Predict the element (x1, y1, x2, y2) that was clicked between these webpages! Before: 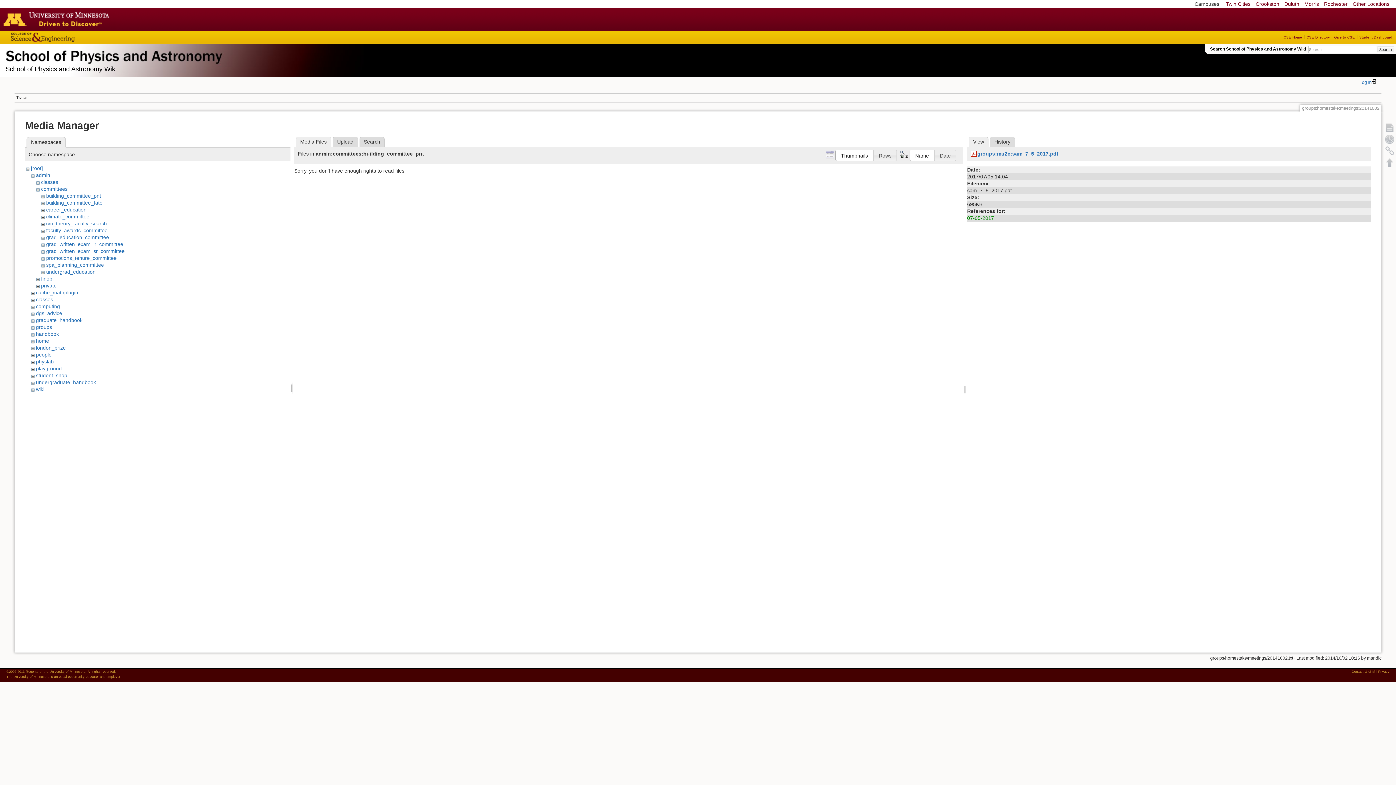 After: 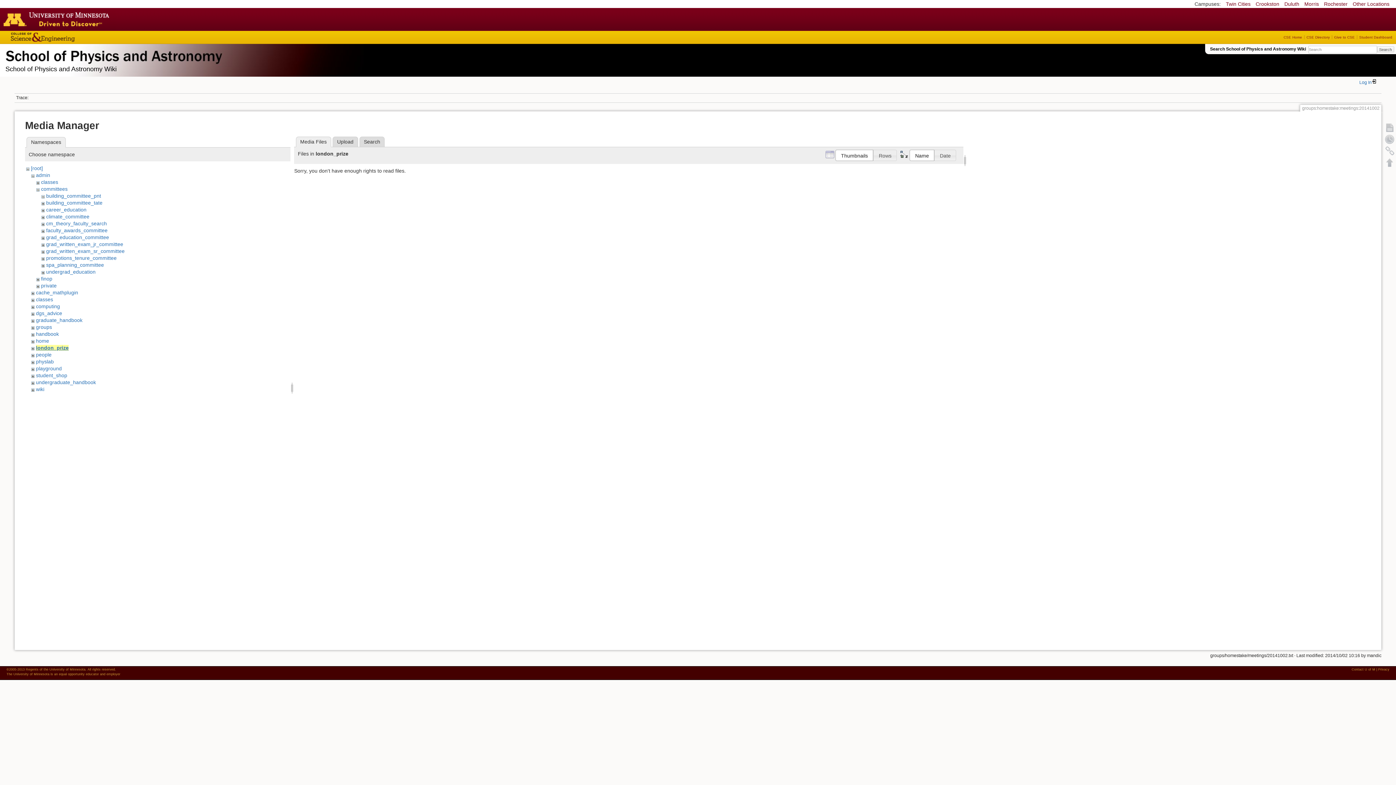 Action: label: london_prize bbox: (35, 345, 65, 350)